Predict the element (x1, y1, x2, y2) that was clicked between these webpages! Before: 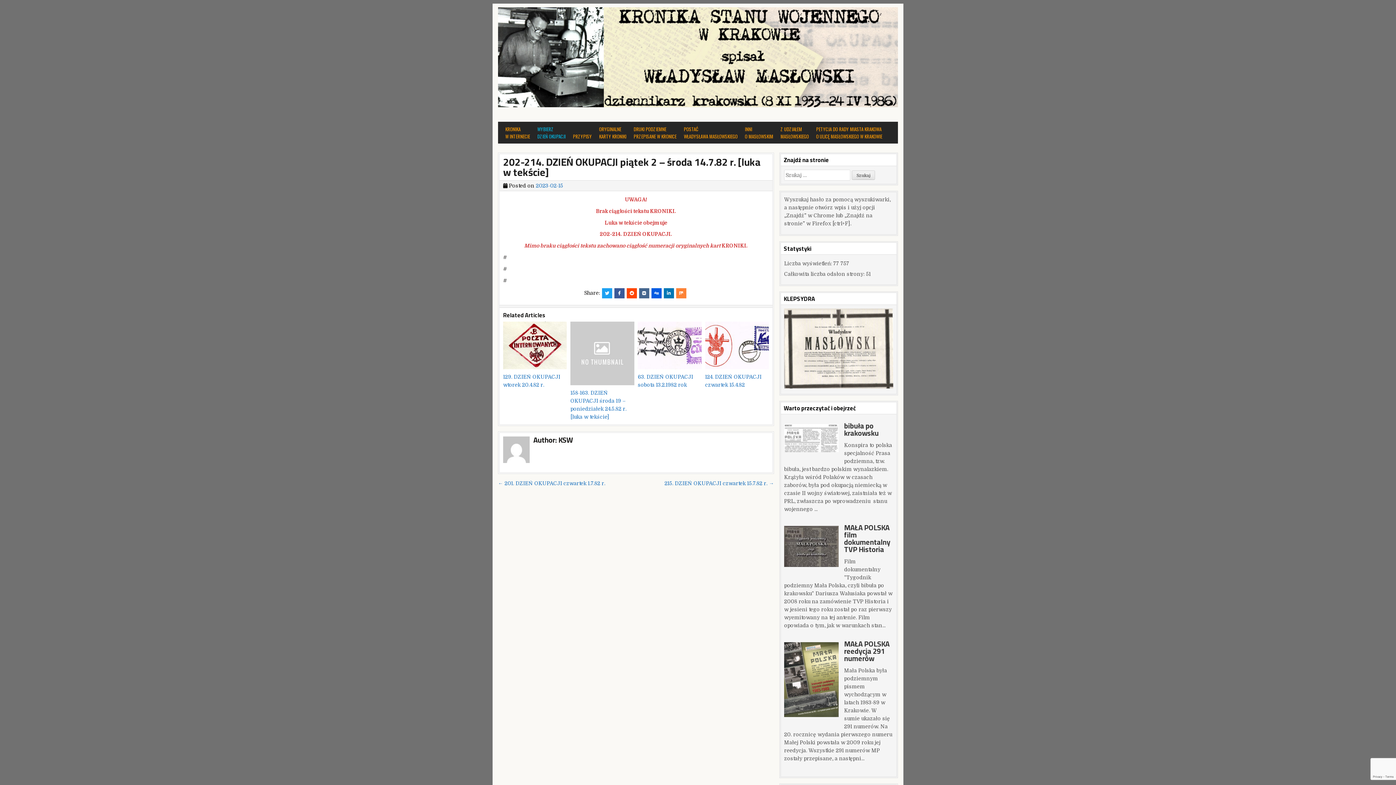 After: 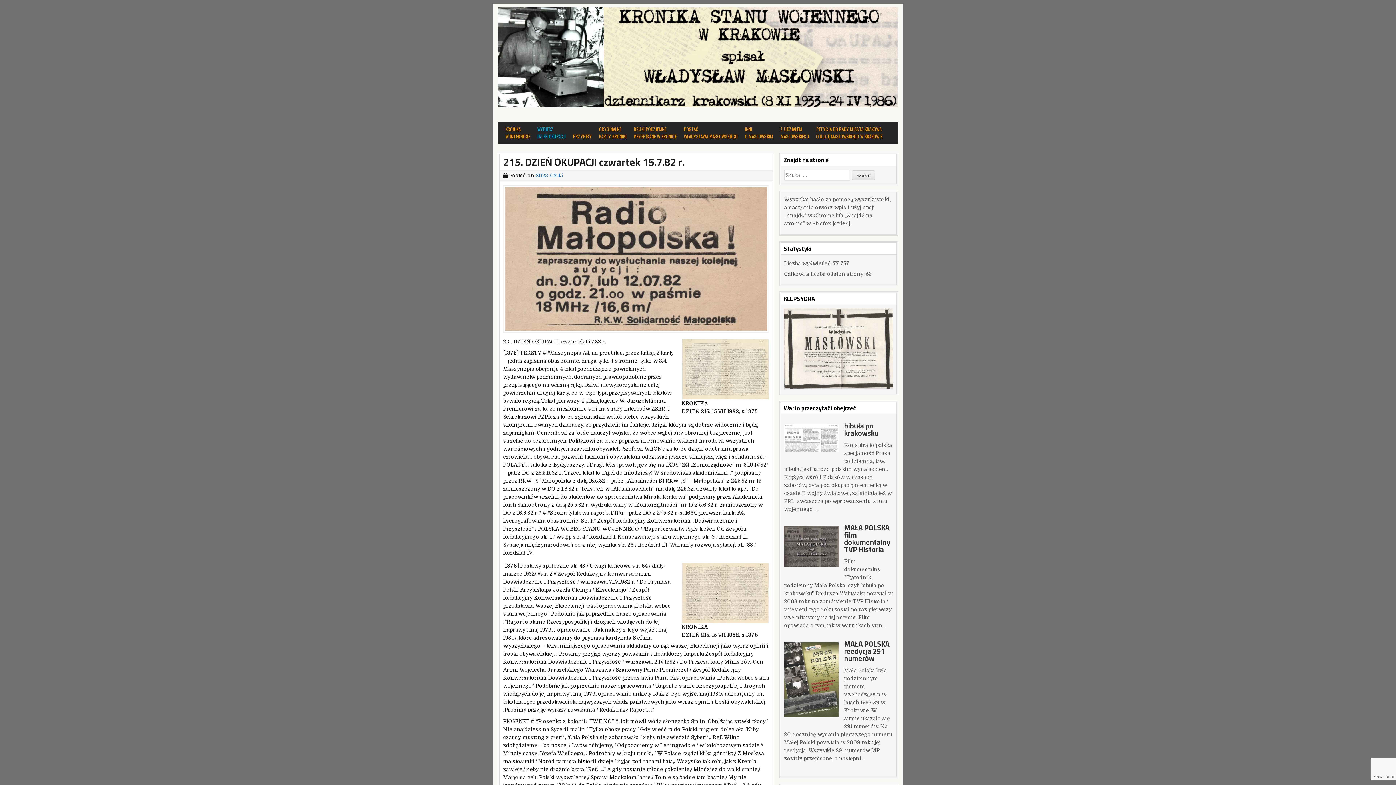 Action: bbox: (664, 480, 774, 486) label: 215. DZIEŃ OKUPACJI czwartek 15.7.82 r. →